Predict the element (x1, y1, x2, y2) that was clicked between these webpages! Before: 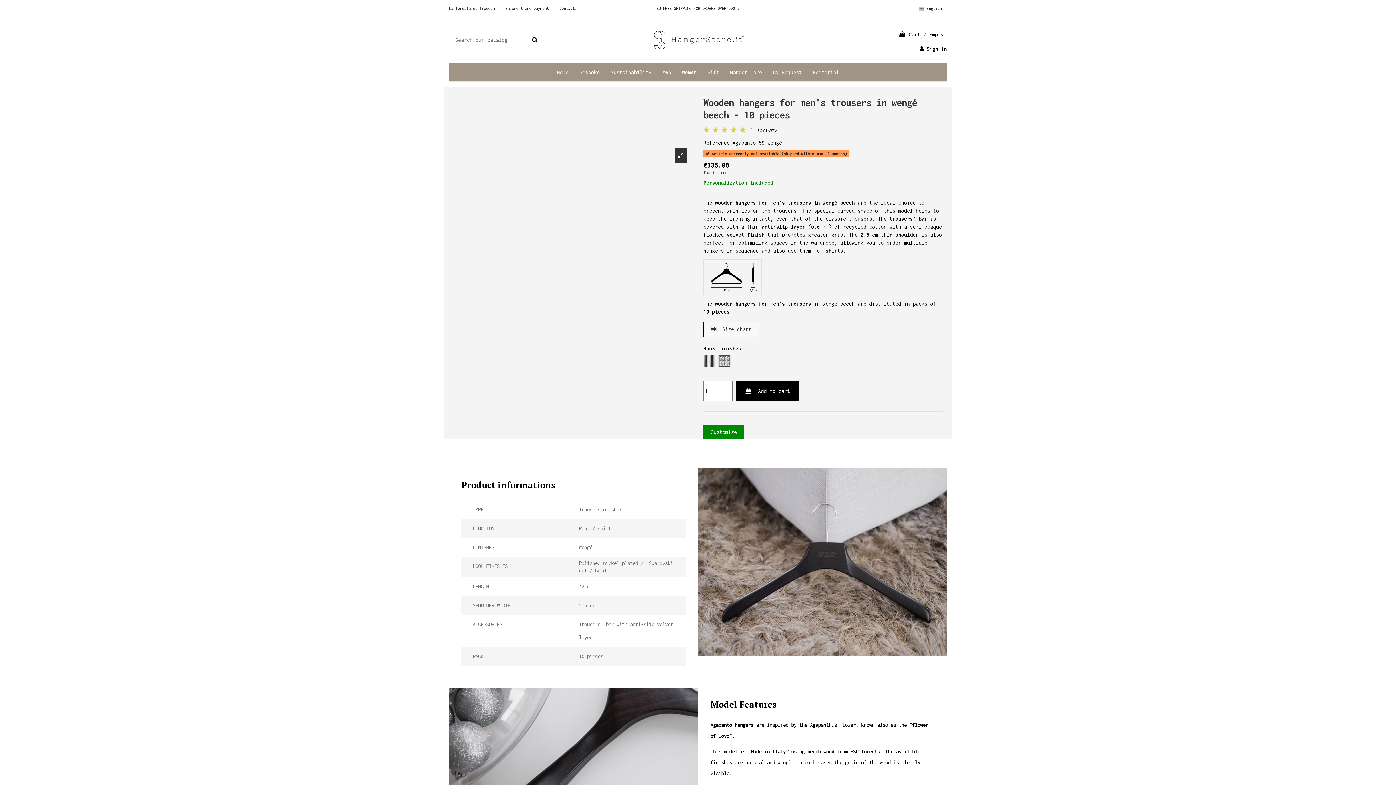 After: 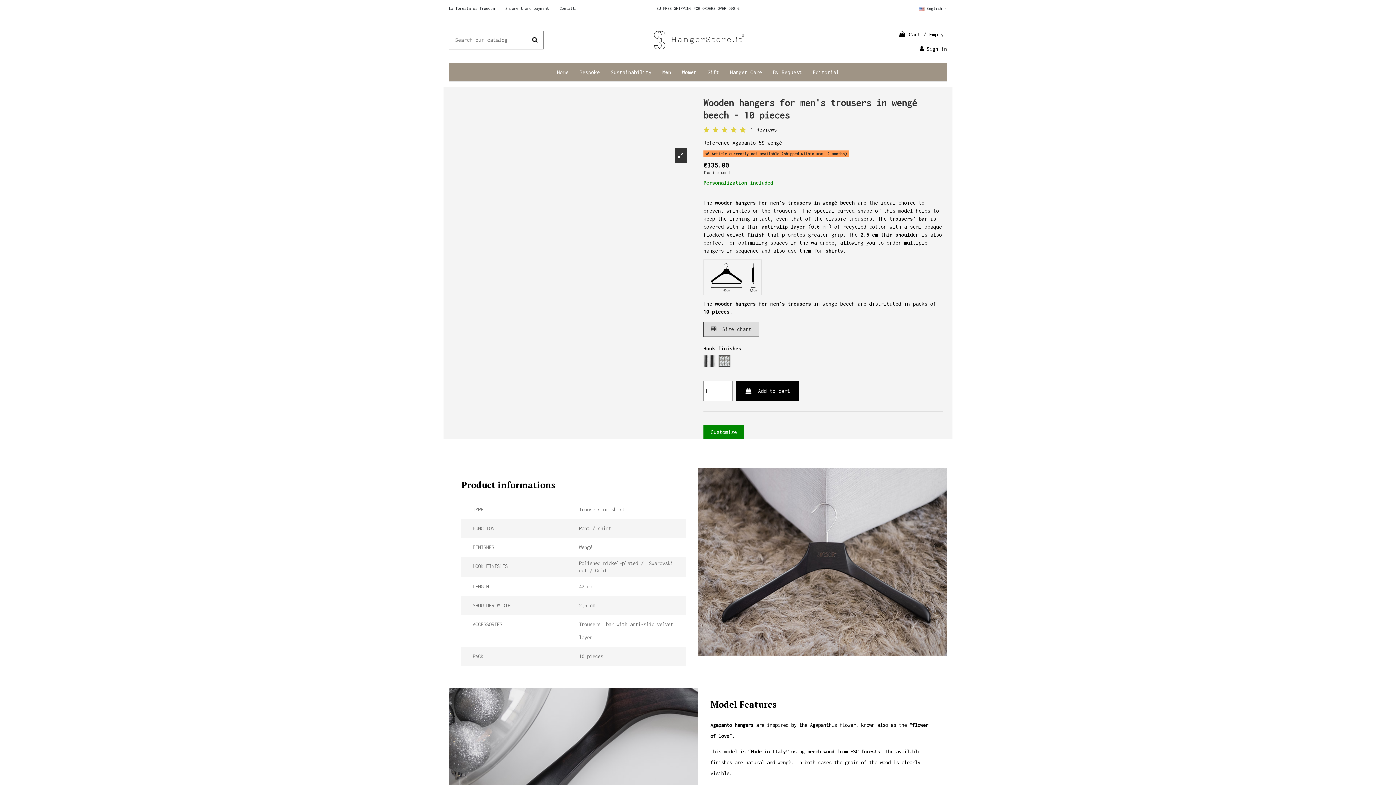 Action: bbox: (703, 321, 759, 337) label:  Size chart